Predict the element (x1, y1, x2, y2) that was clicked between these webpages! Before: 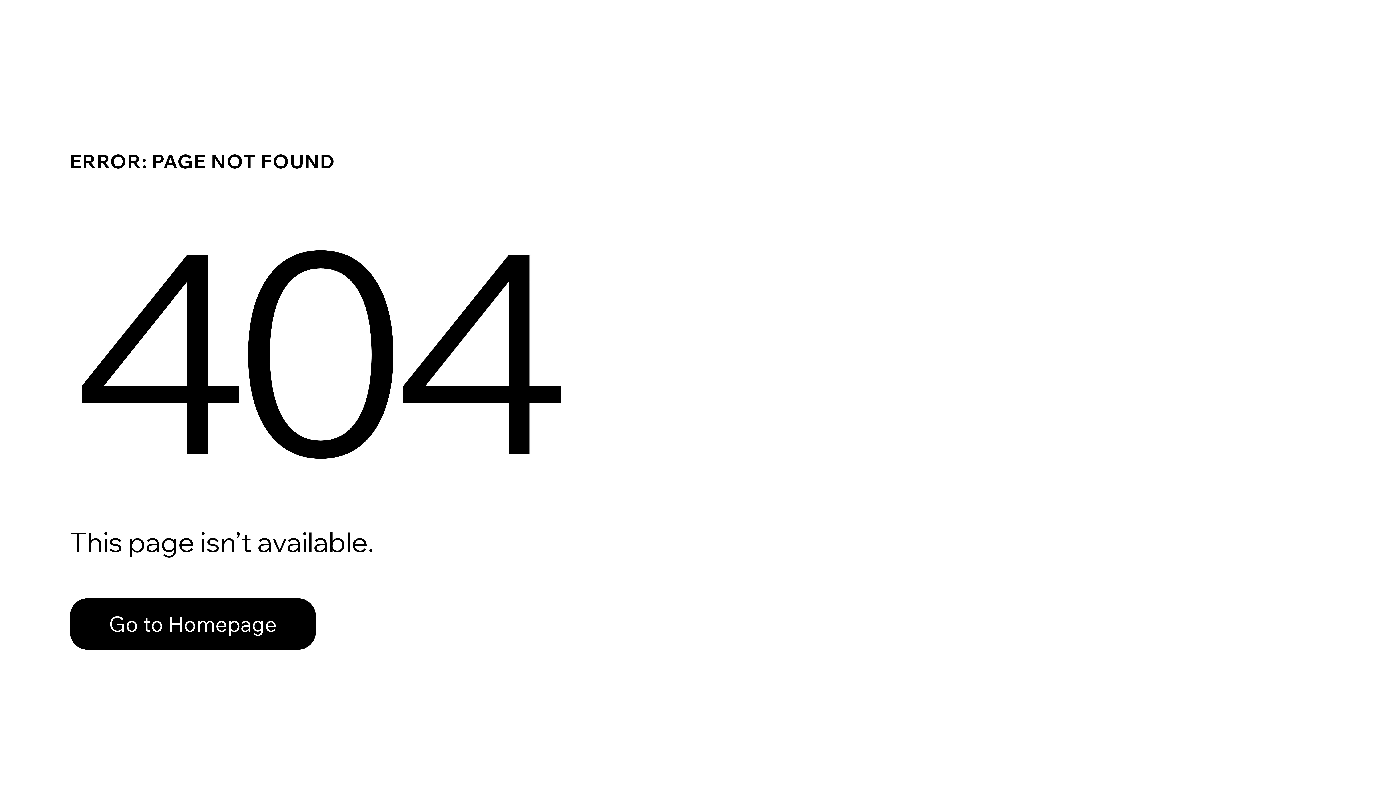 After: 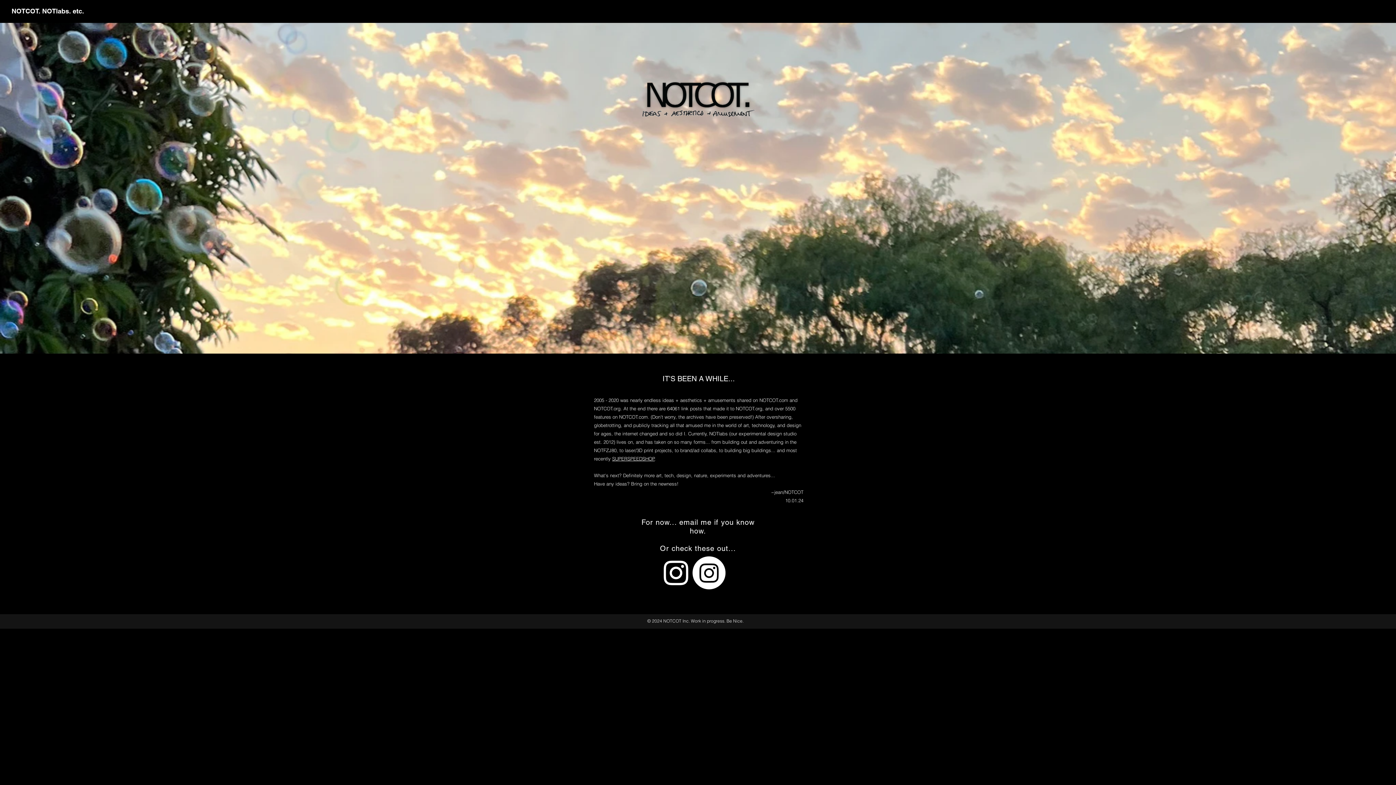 Action: bbox: (69, 598, 316, 650) label: Go to Homepage